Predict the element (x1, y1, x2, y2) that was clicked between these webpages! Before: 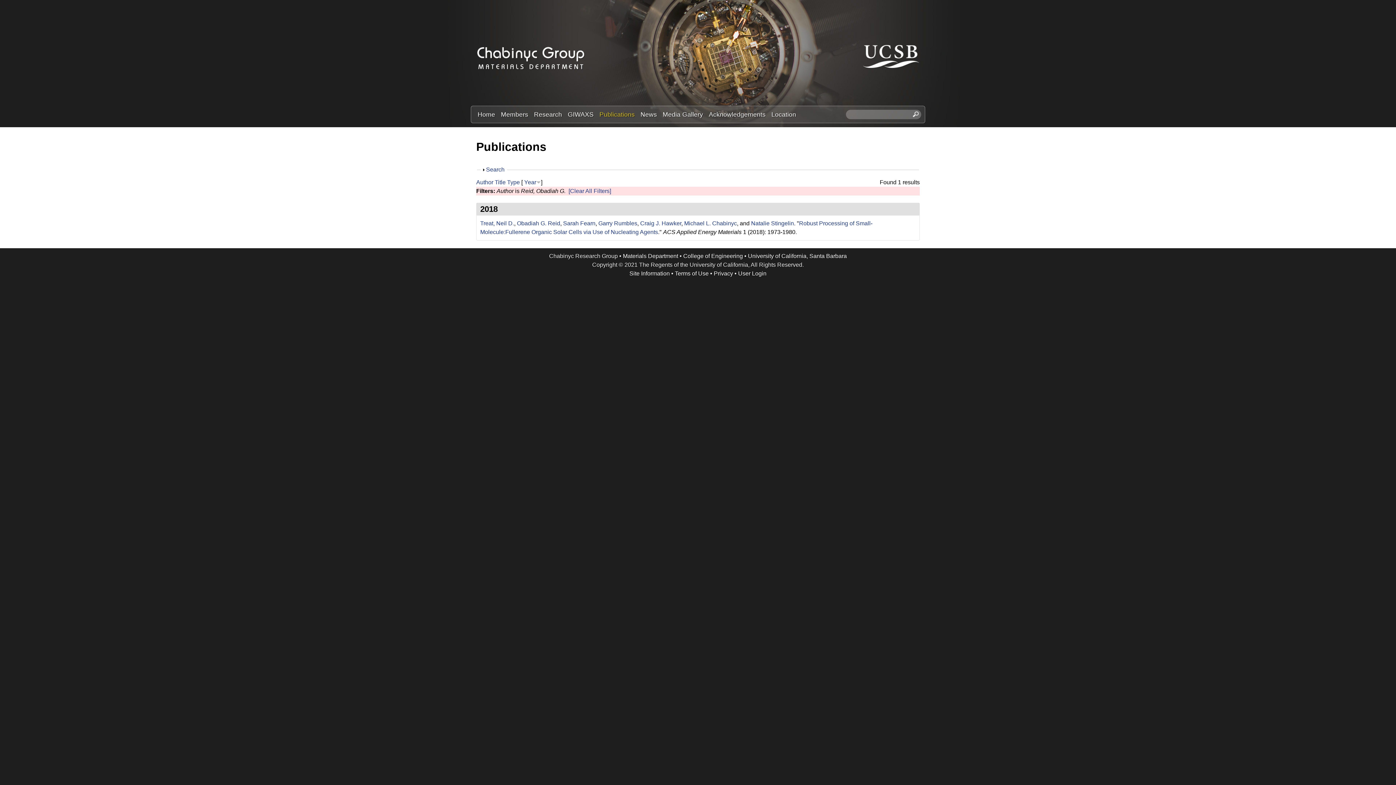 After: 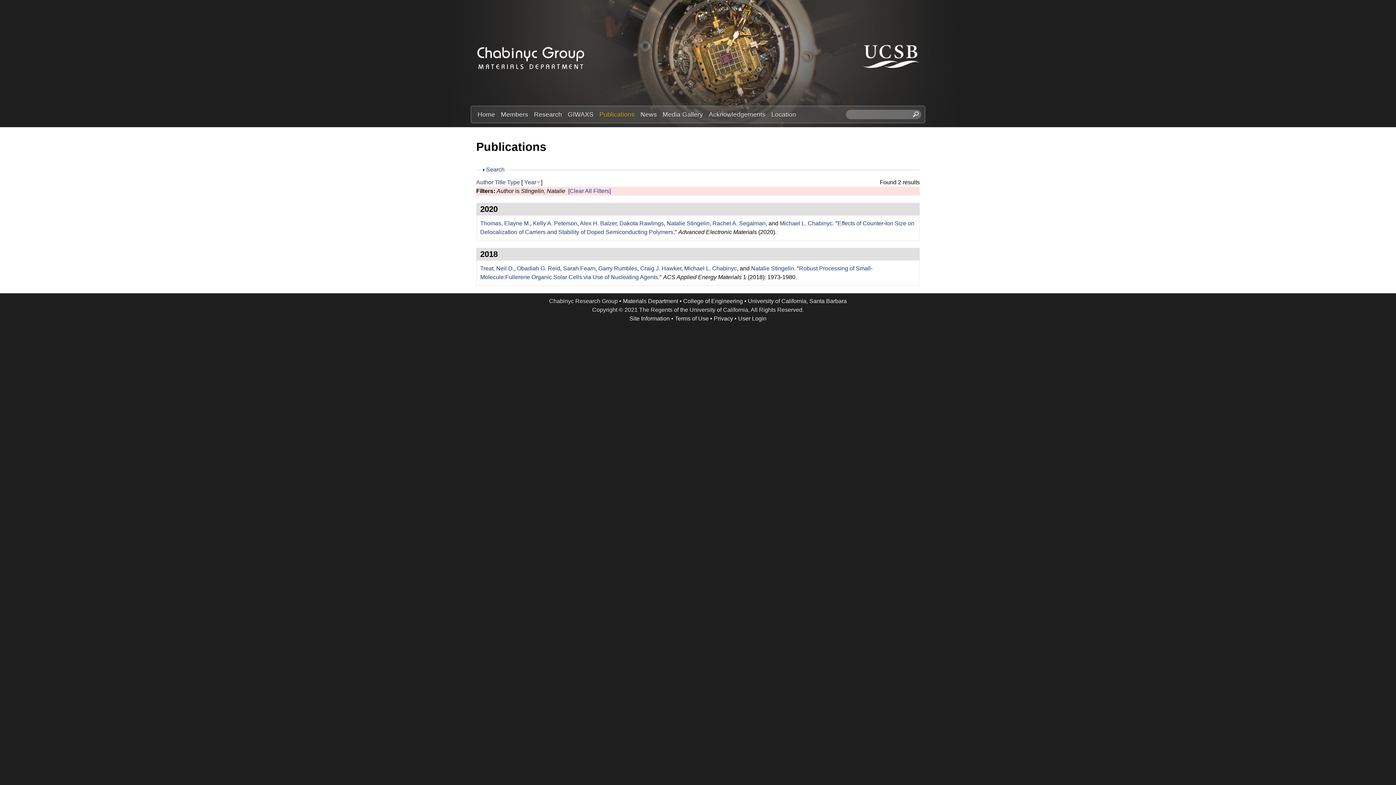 Action: bbox: (751, 220, 794, 226) label: Natalie Stingelin